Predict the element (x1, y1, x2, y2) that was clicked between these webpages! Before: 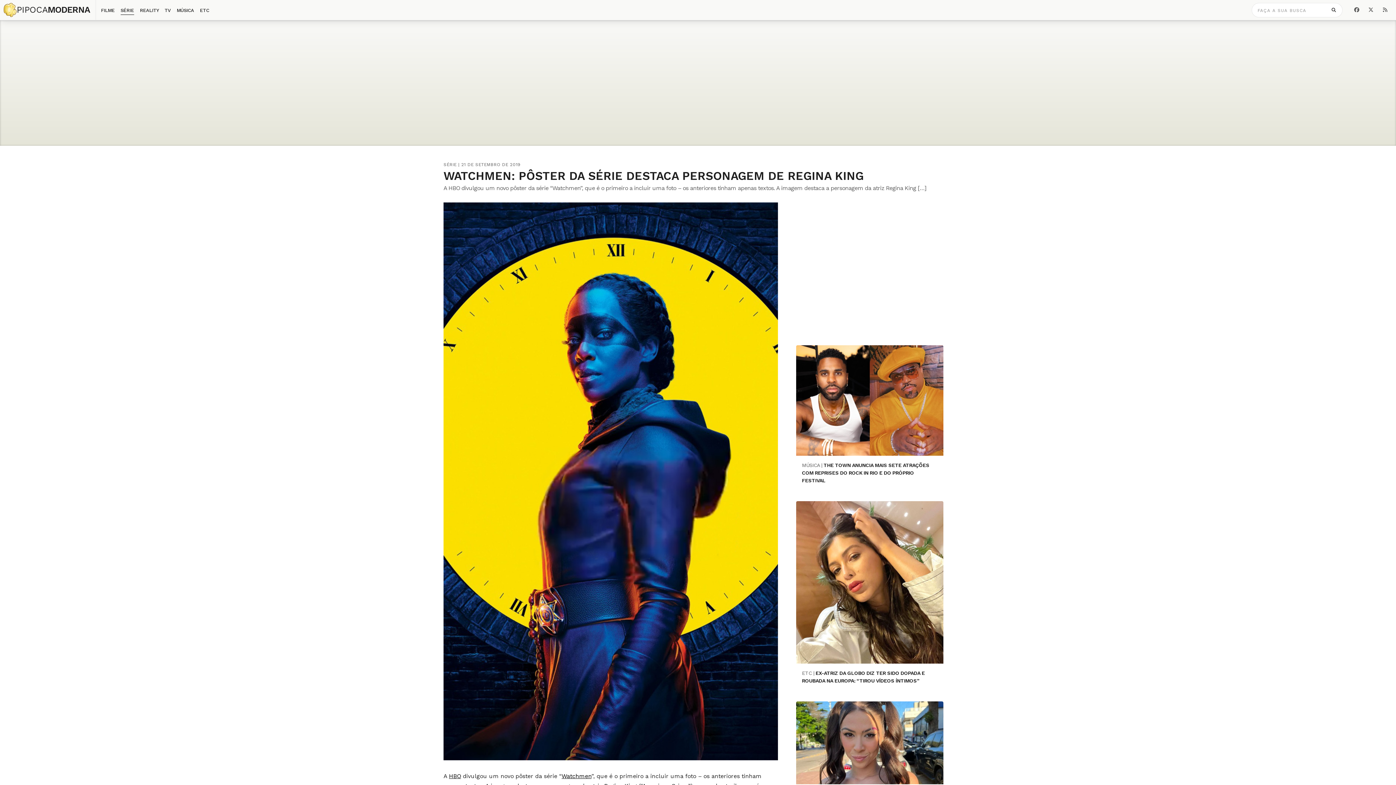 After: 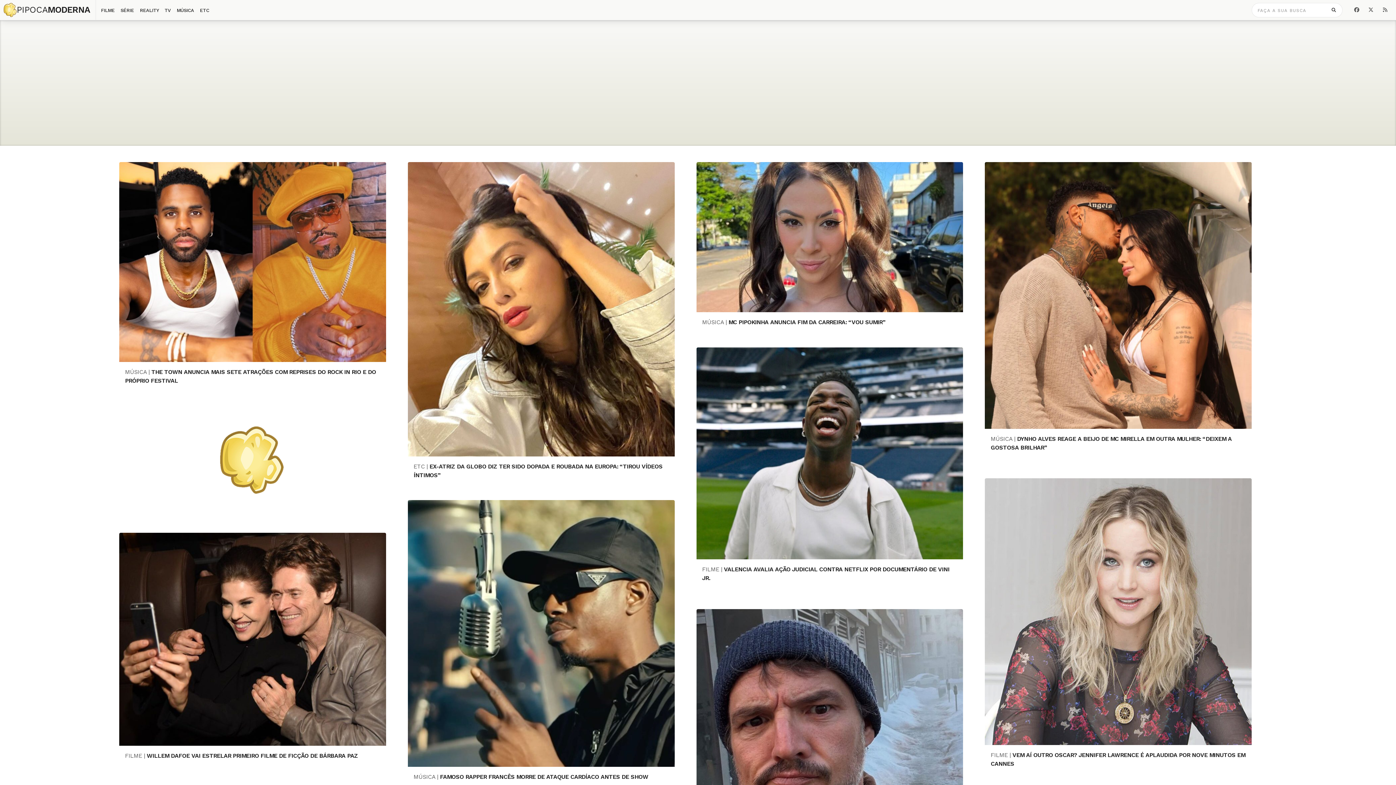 Action: bbox: (3, 3, 16, 16)